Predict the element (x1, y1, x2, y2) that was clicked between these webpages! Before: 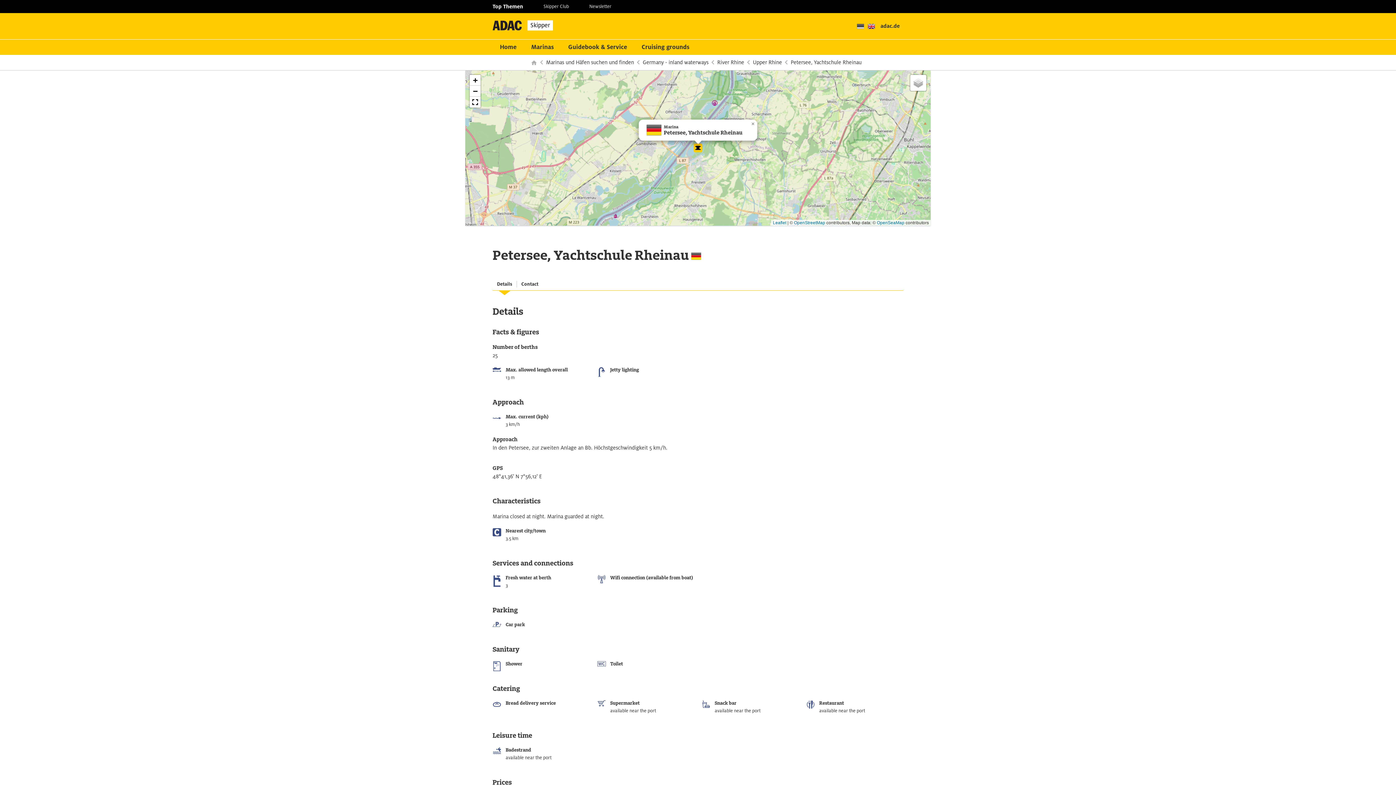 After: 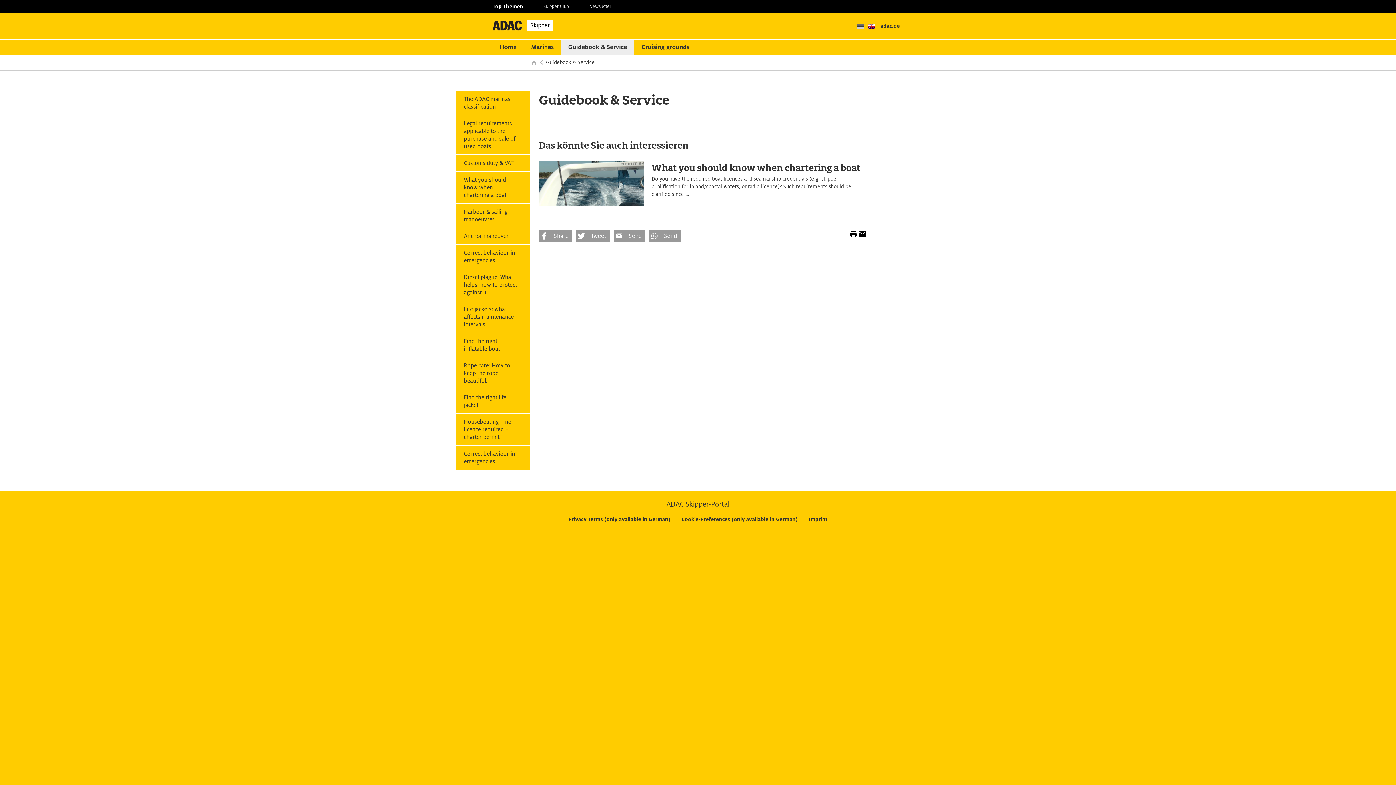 Action: label: Guidebook & Service bbox: (561, 39, 634, 54)